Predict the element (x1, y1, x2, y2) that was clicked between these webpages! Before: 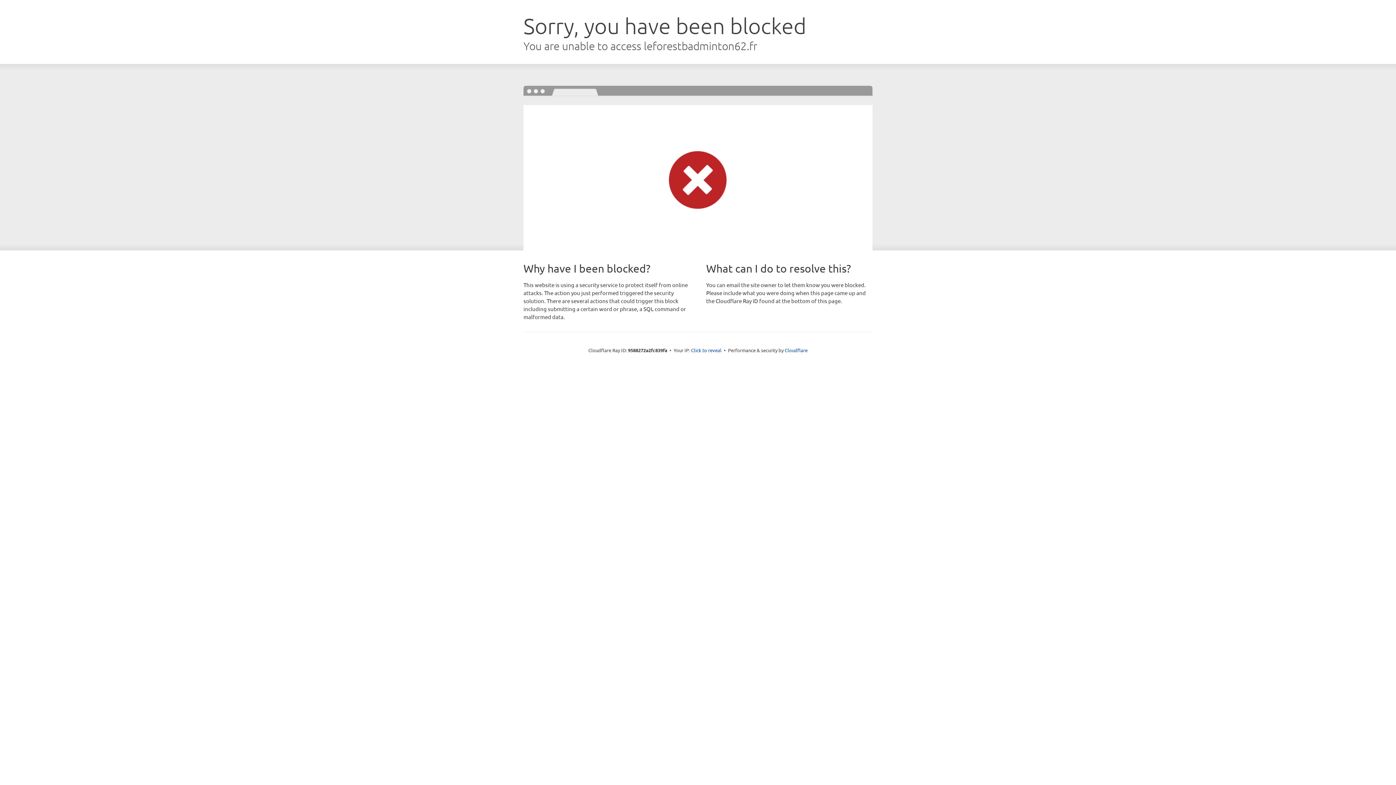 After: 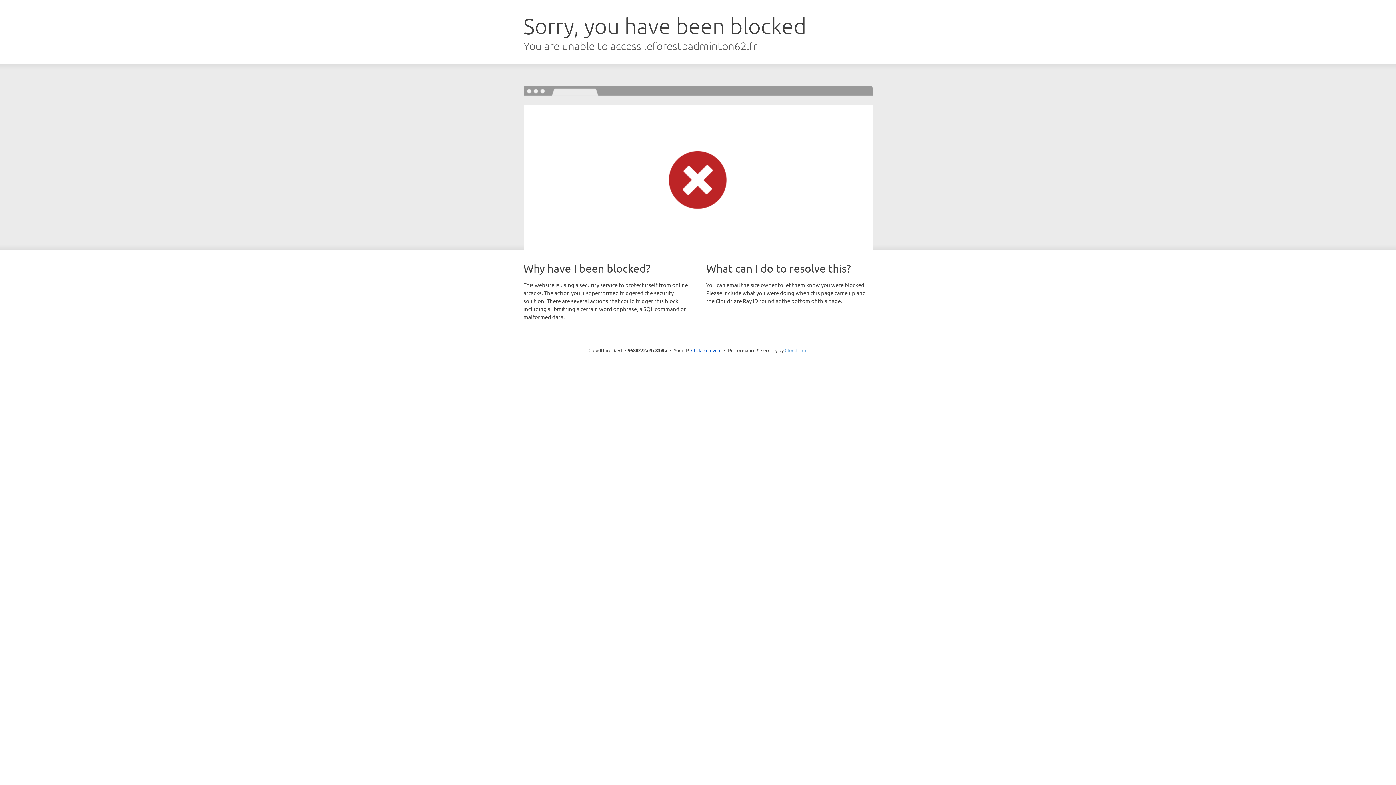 Action: bbox: (784, 347, 807, 353) label: Cloudflare